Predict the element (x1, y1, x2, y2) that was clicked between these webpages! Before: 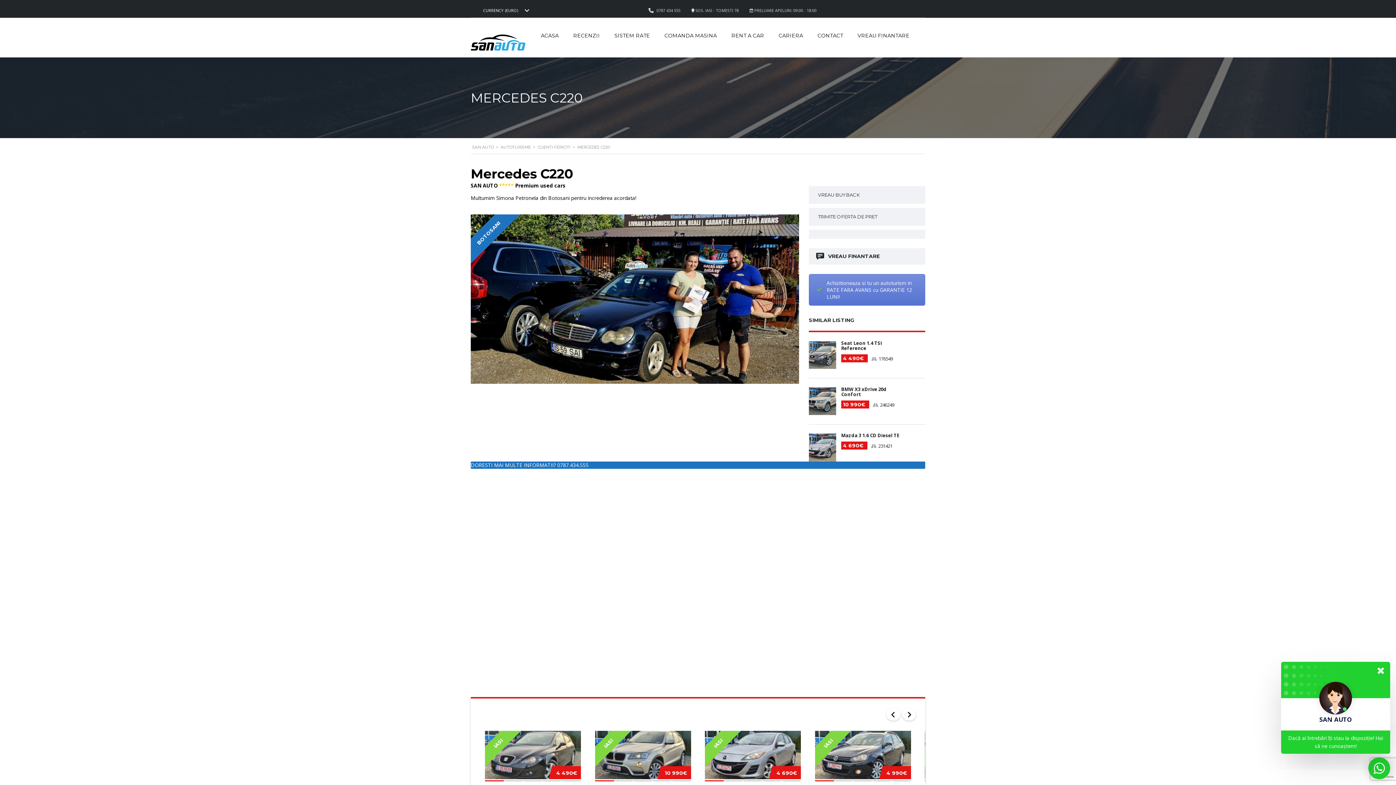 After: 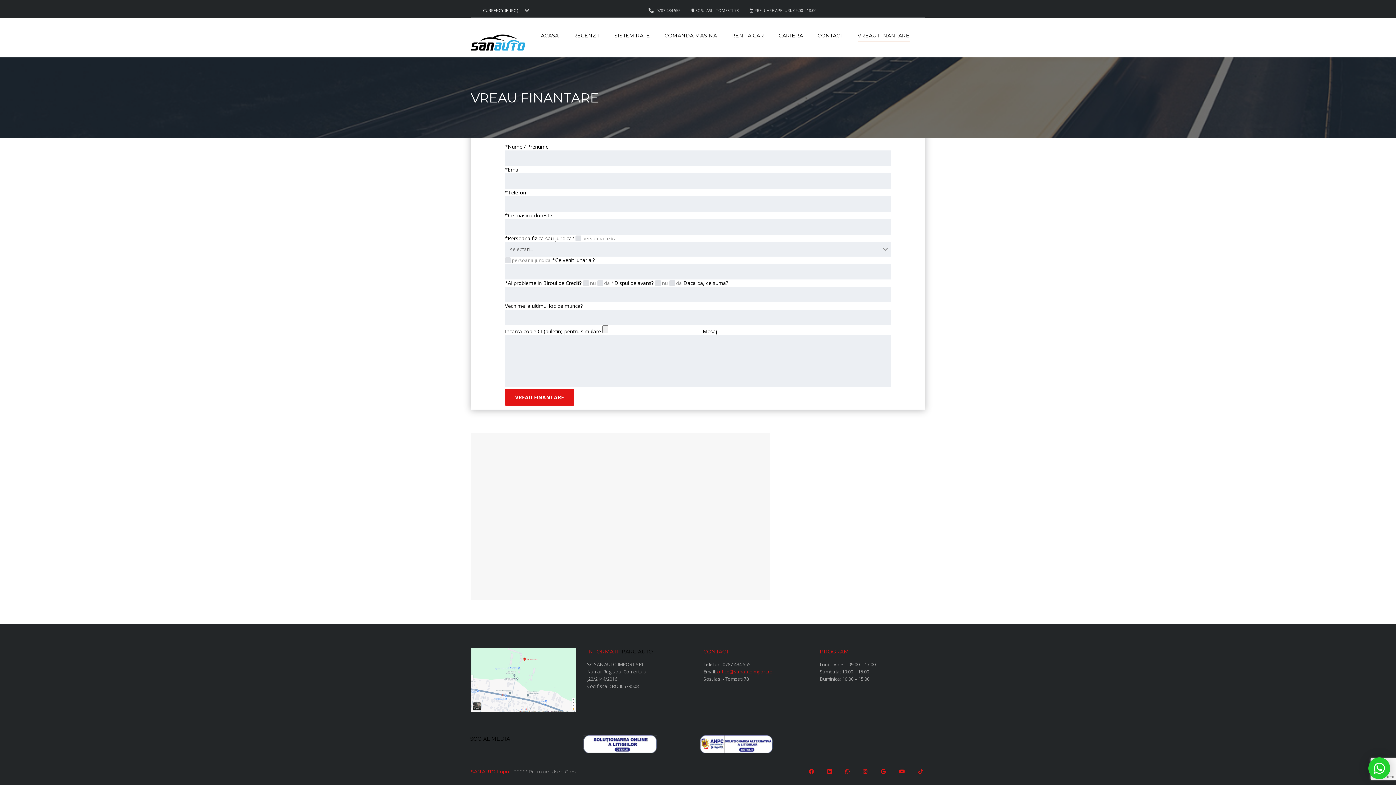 Action: bbox: (817, 247, 887, 264) label: VREAU FINANTARE